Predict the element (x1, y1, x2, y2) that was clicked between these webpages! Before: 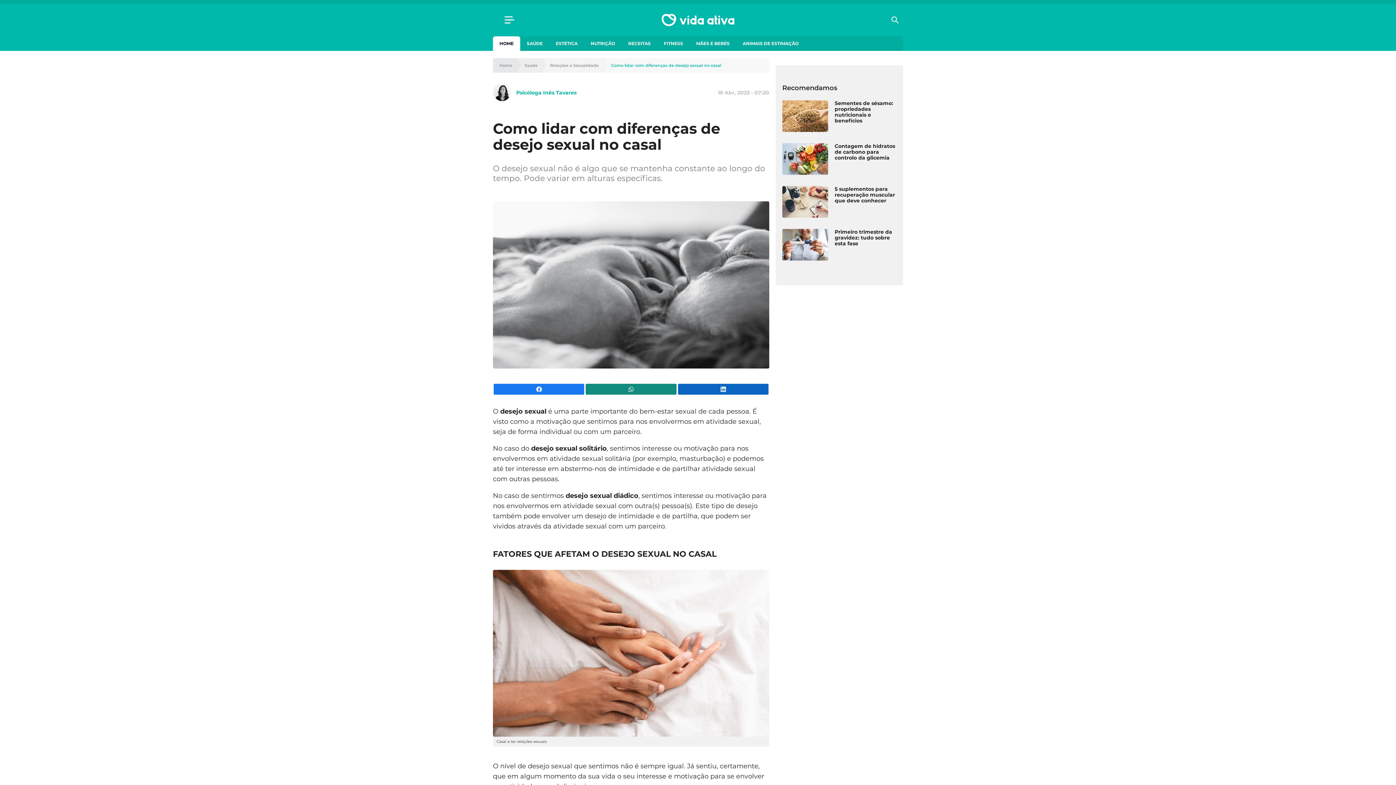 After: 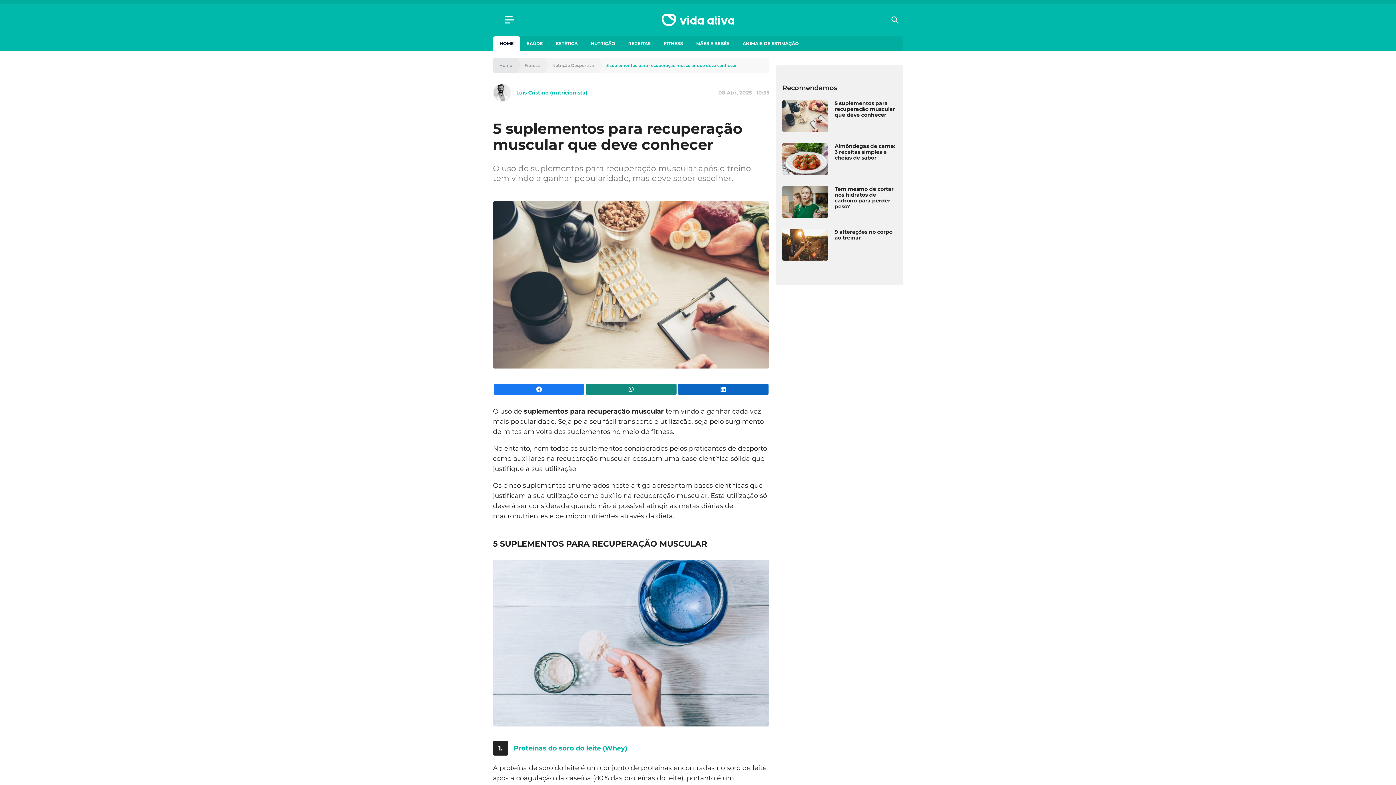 Action: bbox: (782, 186, 828, 217)